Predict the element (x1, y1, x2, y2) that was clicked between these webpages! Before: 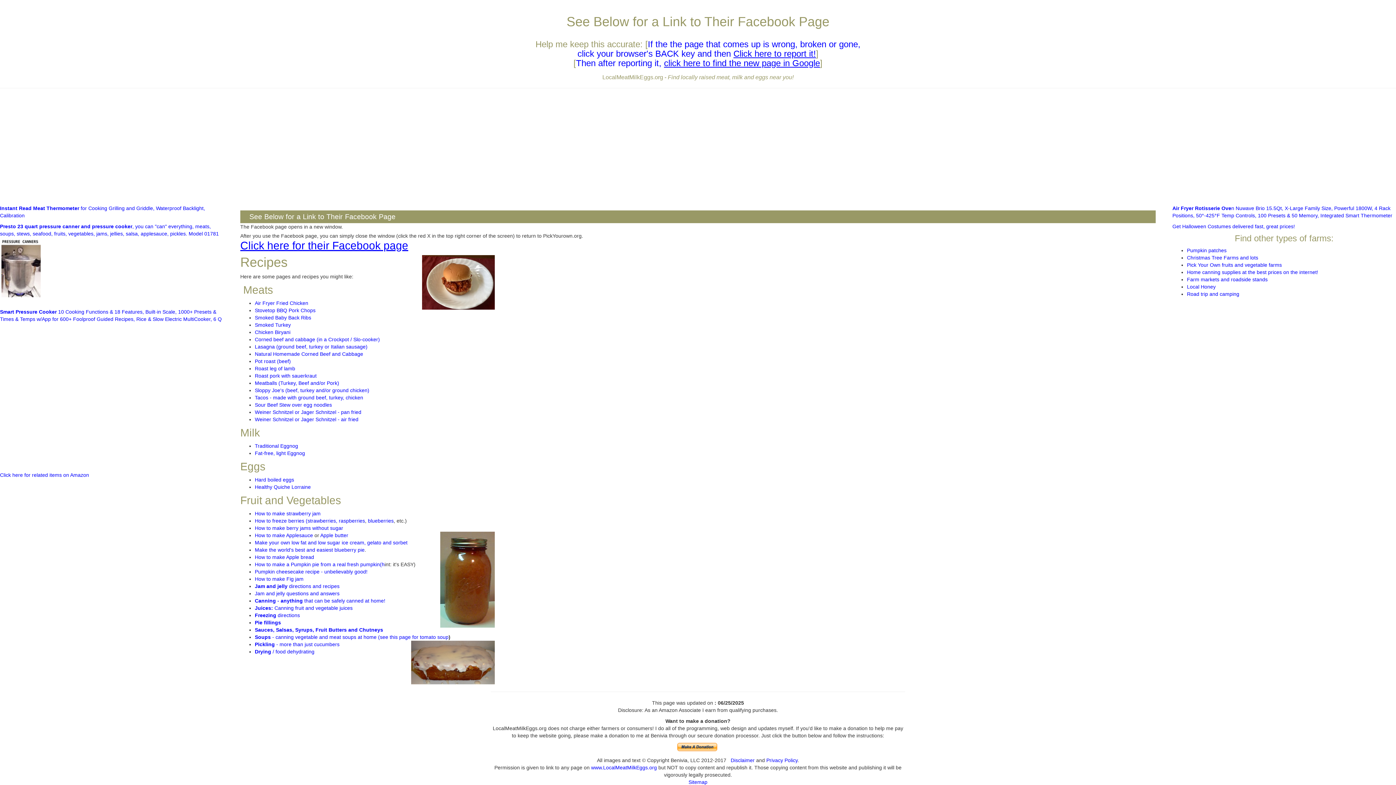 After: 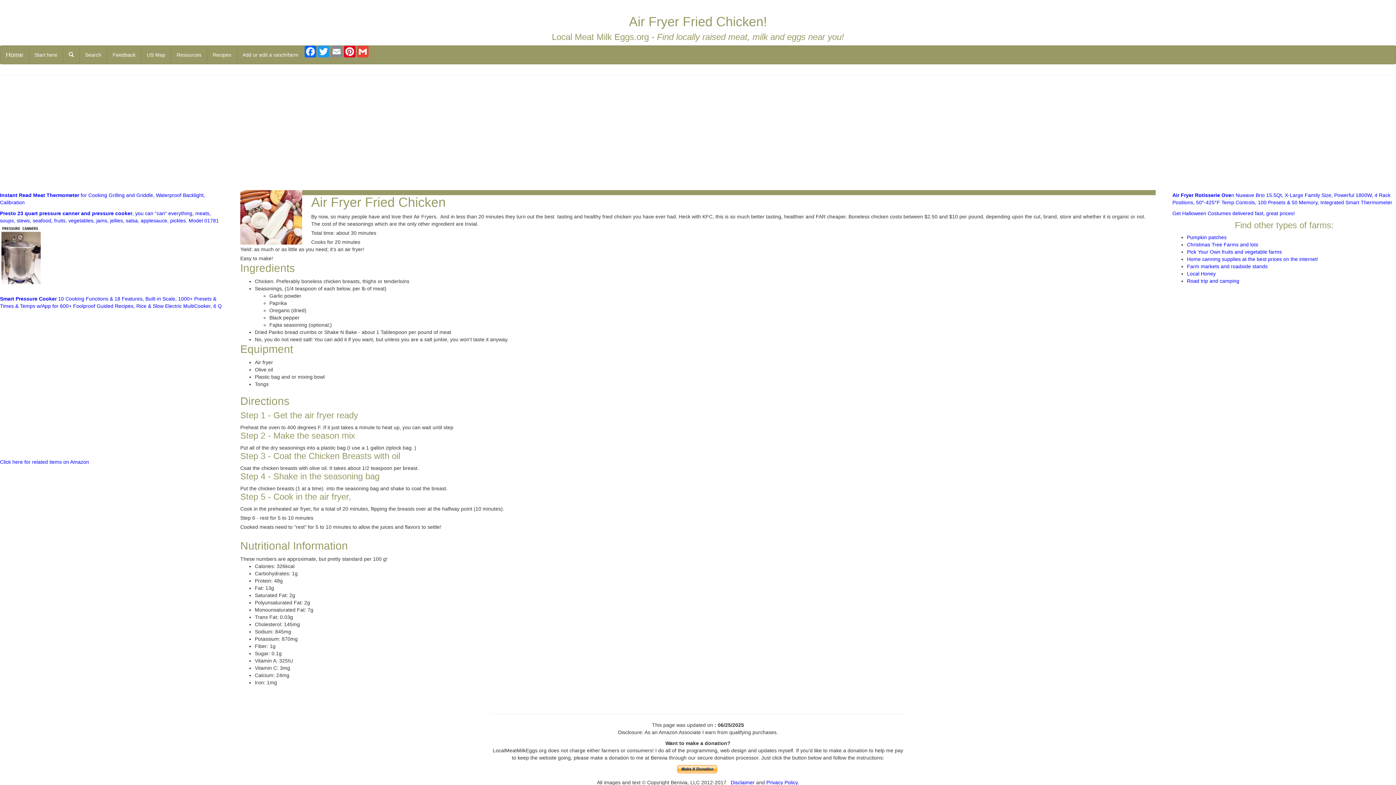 Action: label: Air Fryer Fried Chicken bbox: (254, 300, 308, 306)